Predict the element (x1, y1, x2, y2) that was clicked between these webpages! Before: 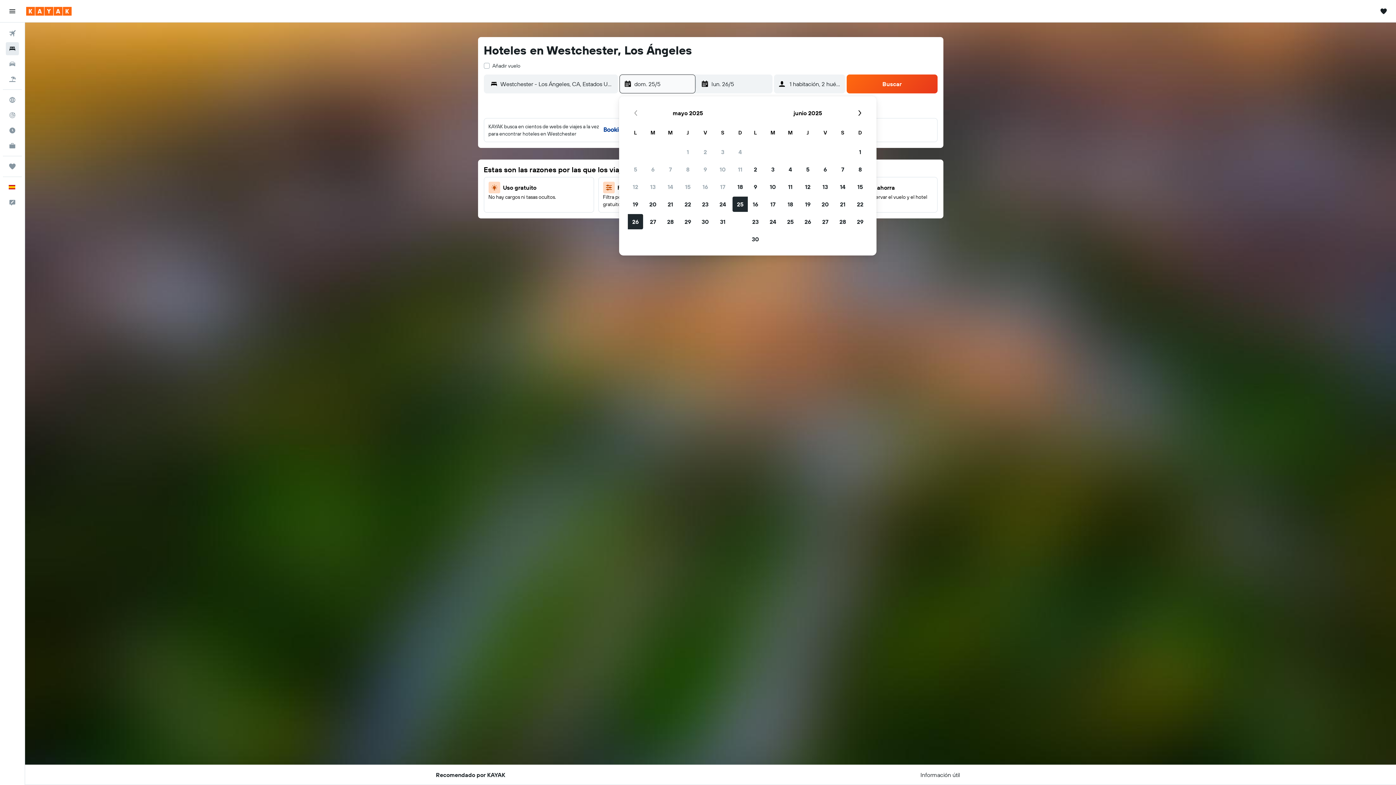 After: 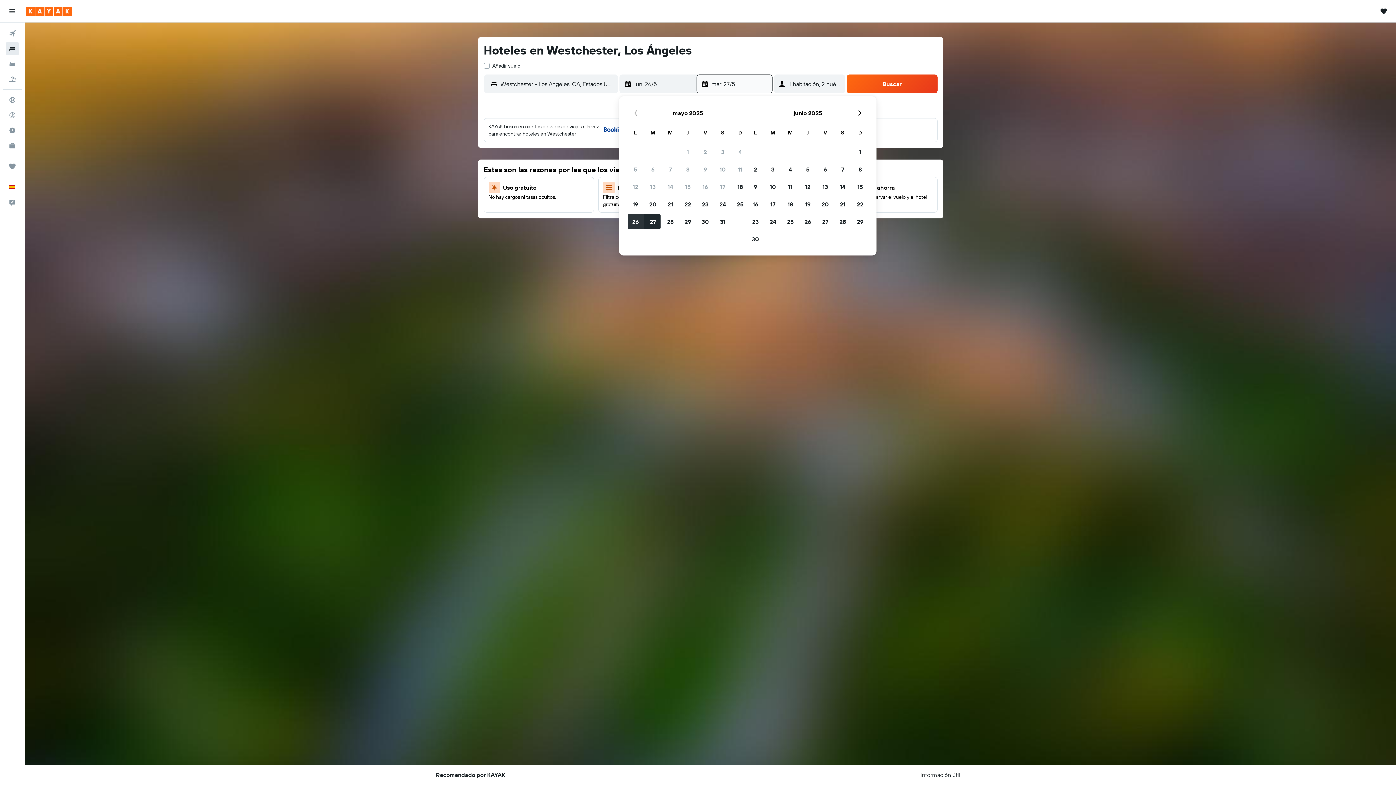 Action: bbox: (626, 213, 644, 230) label: 26 de mayo de 2025. Seleccionada como fecha de fin.